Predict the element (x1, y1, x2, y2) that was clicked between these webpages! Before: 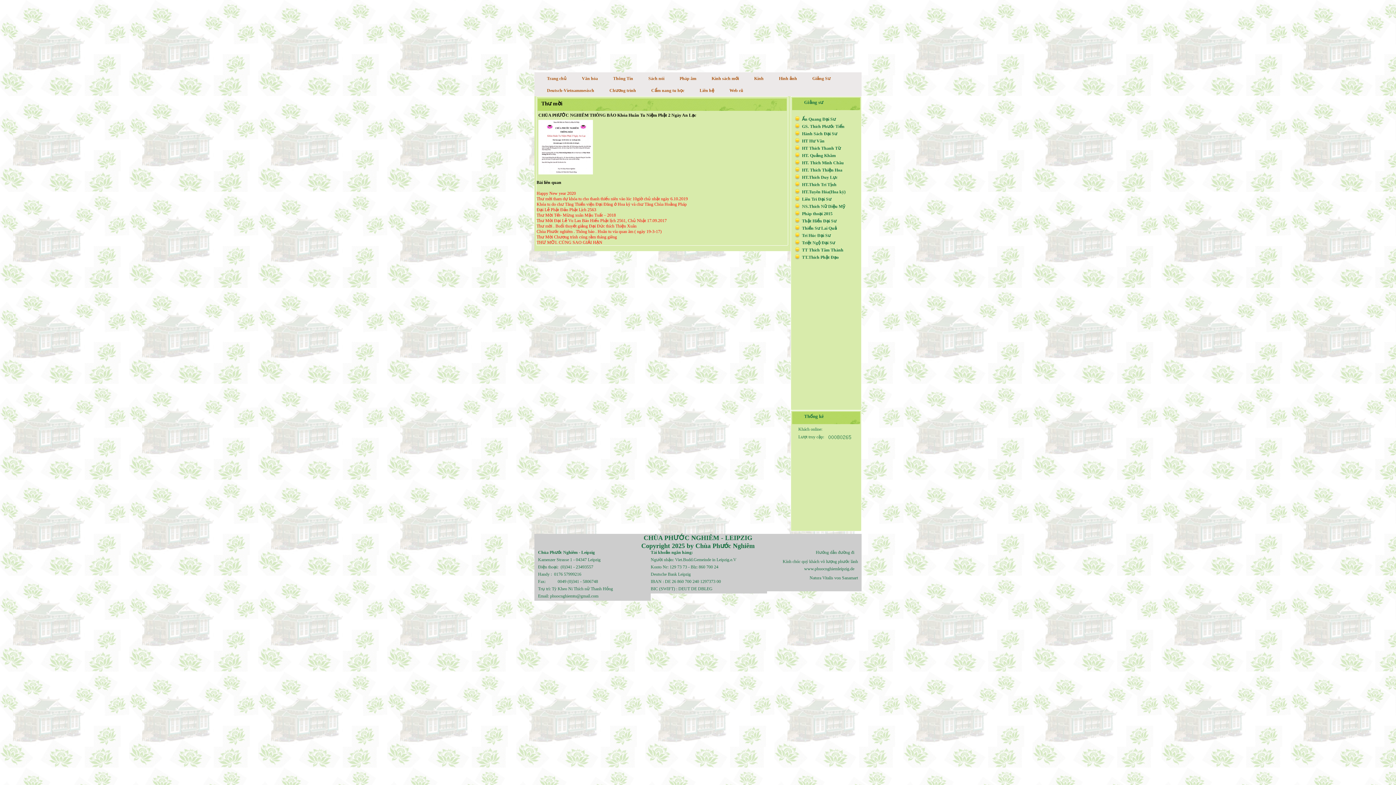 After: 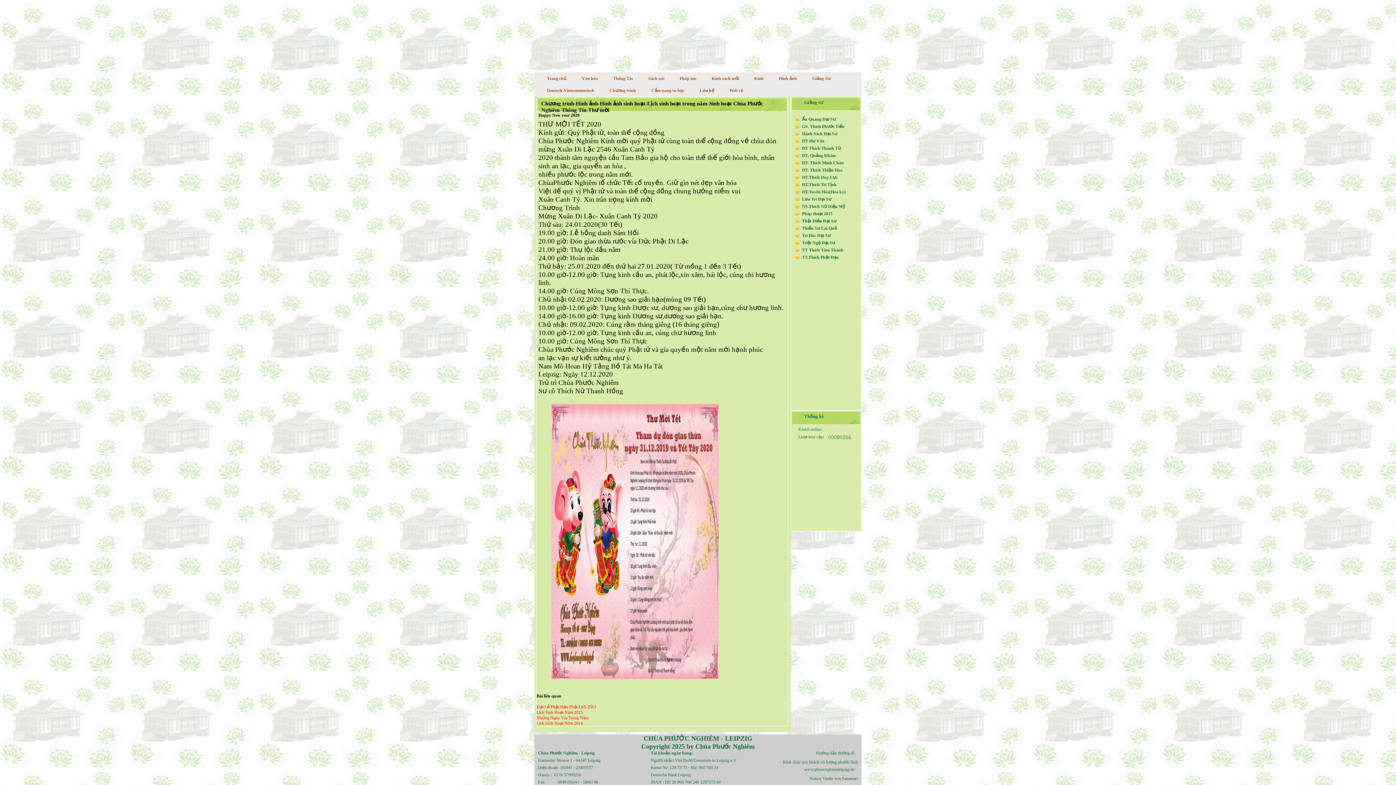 Action: label: Happy New year 2020 bbox: (536, 190, 576, 196)